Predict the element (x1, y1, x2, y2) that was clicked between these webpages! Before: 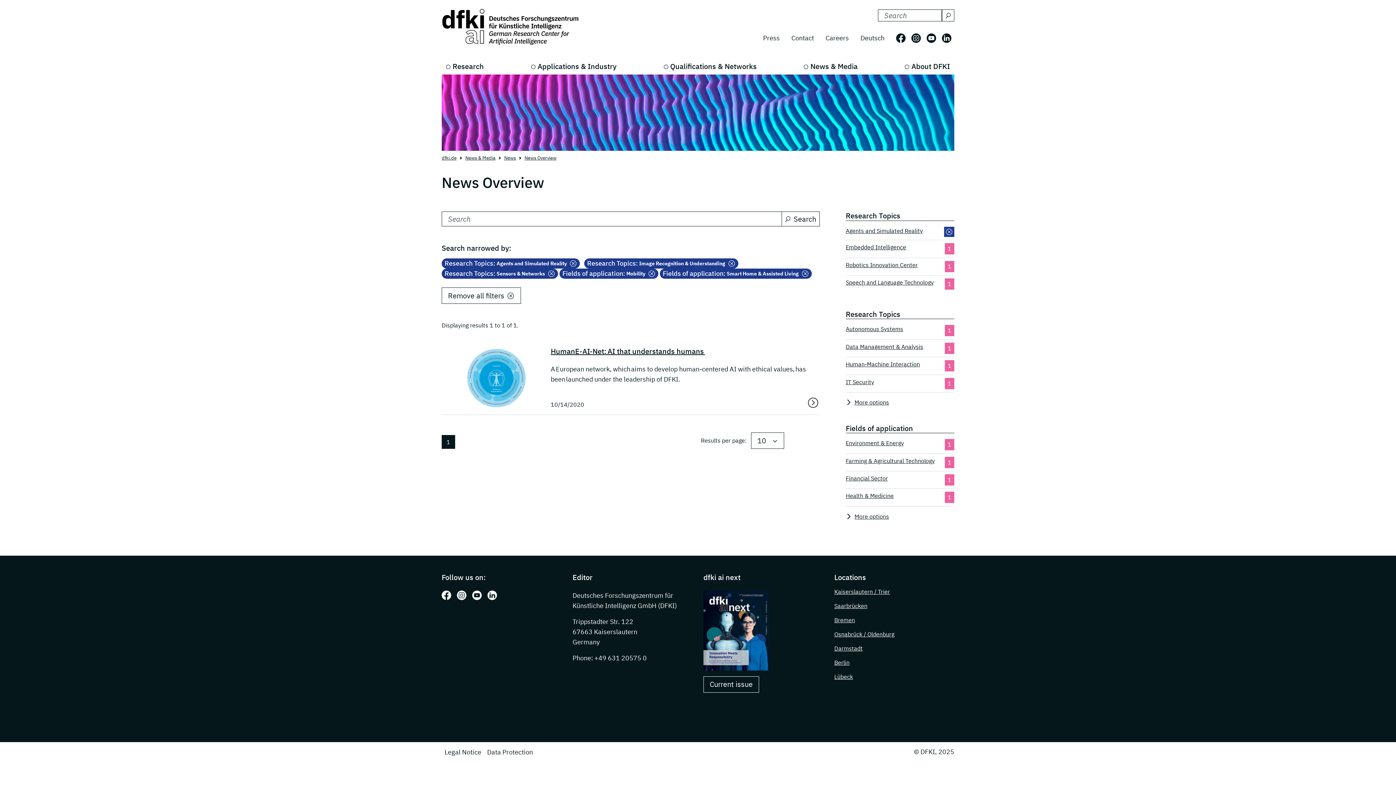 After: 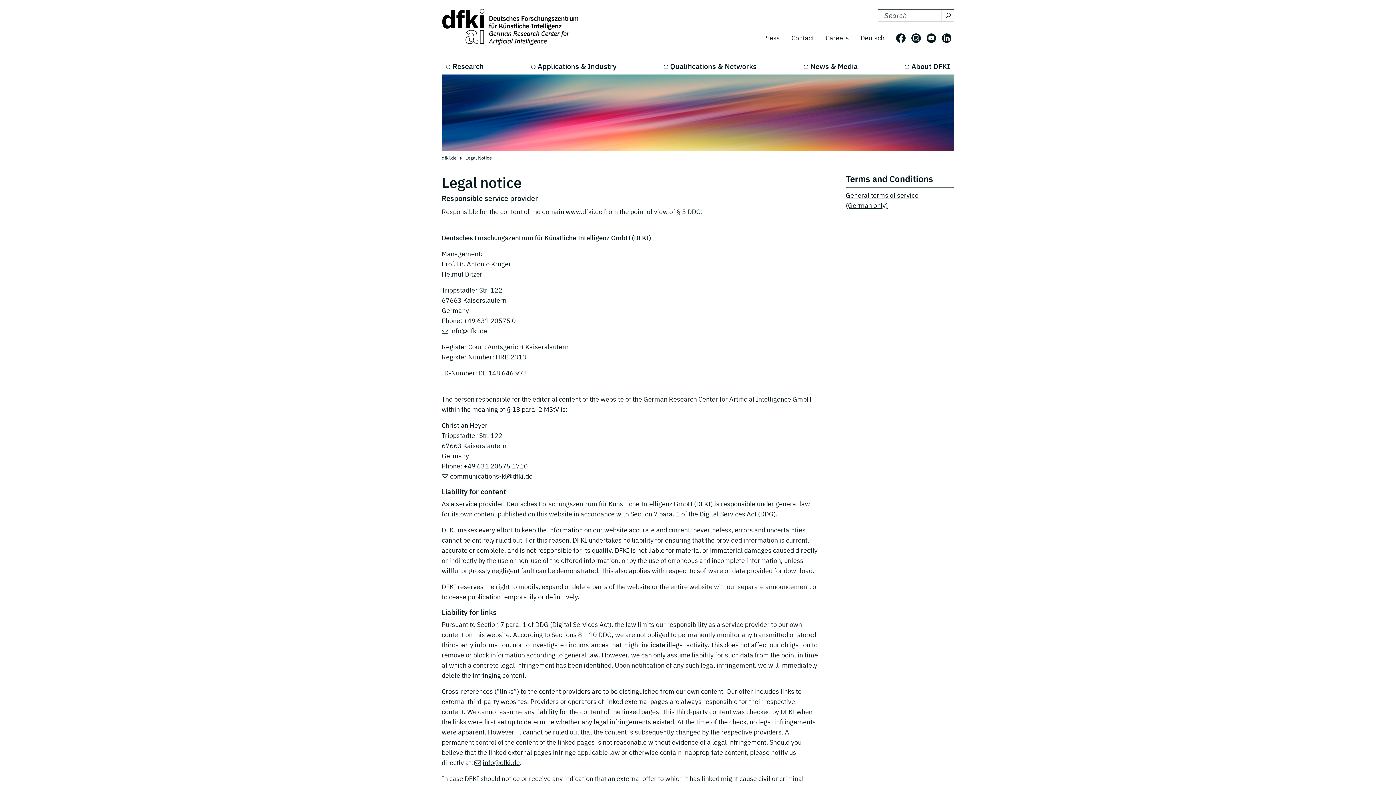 Action: label: Legal Notice bbox: (441, 745, 484, 759)